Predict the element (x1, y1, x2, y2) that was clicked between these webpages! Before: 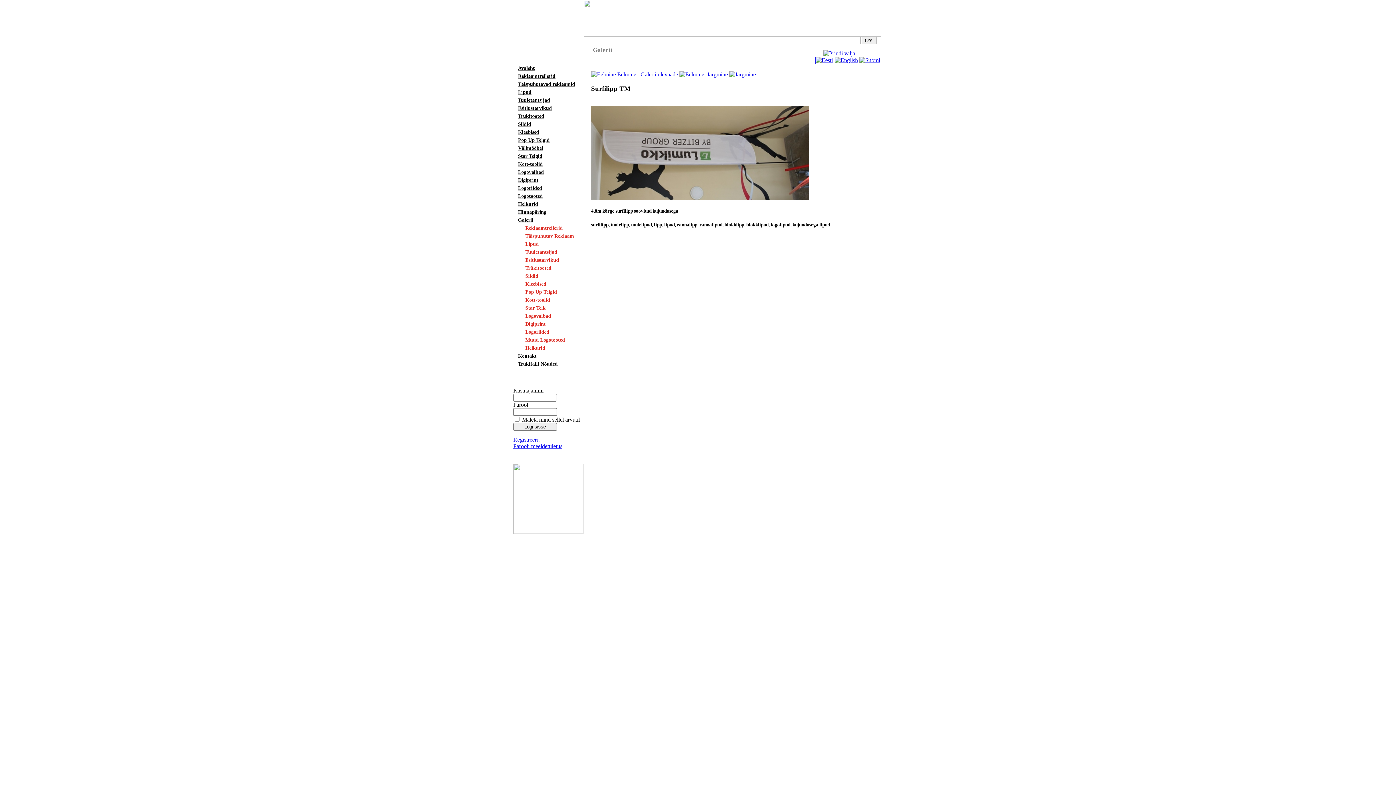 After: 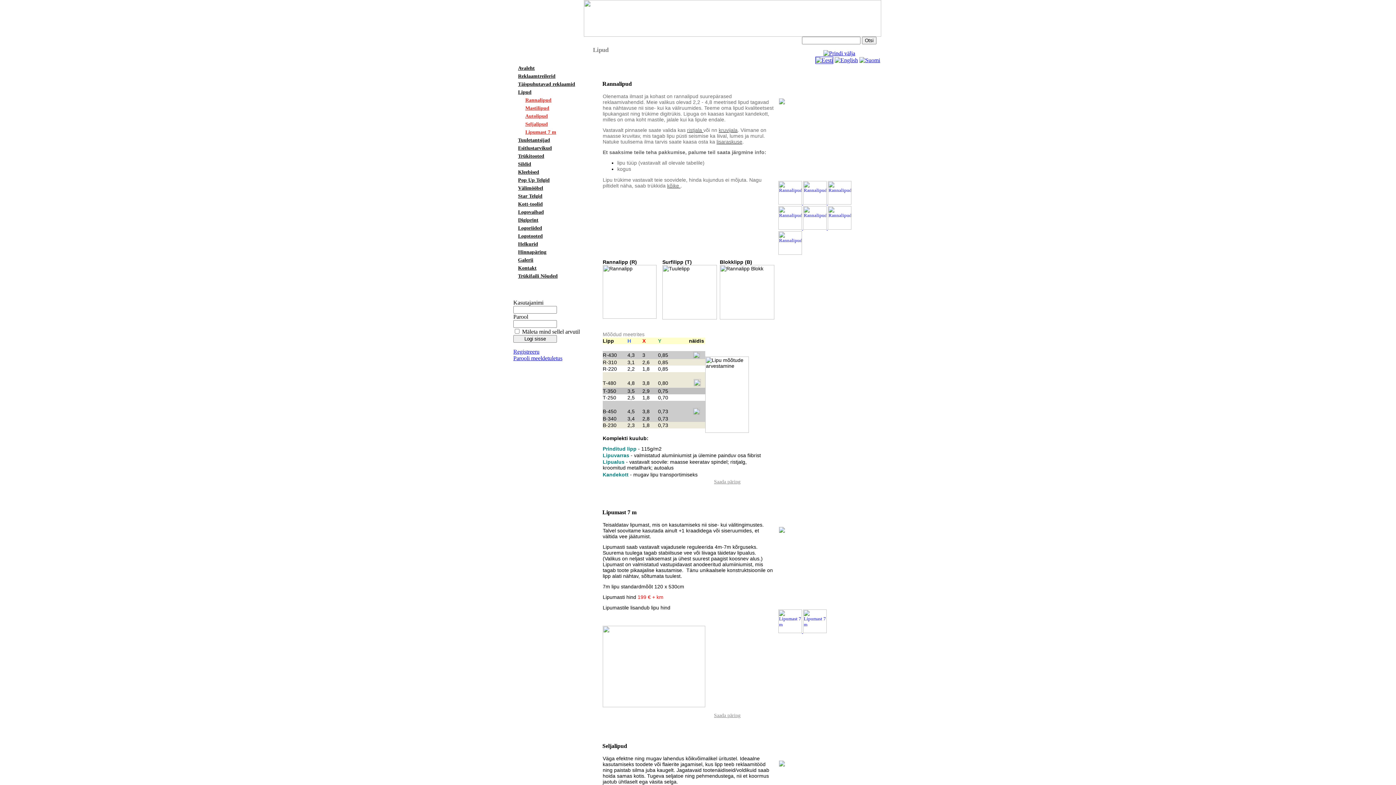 Action: label: Lipud bbox: (518, 89, 531, 94)